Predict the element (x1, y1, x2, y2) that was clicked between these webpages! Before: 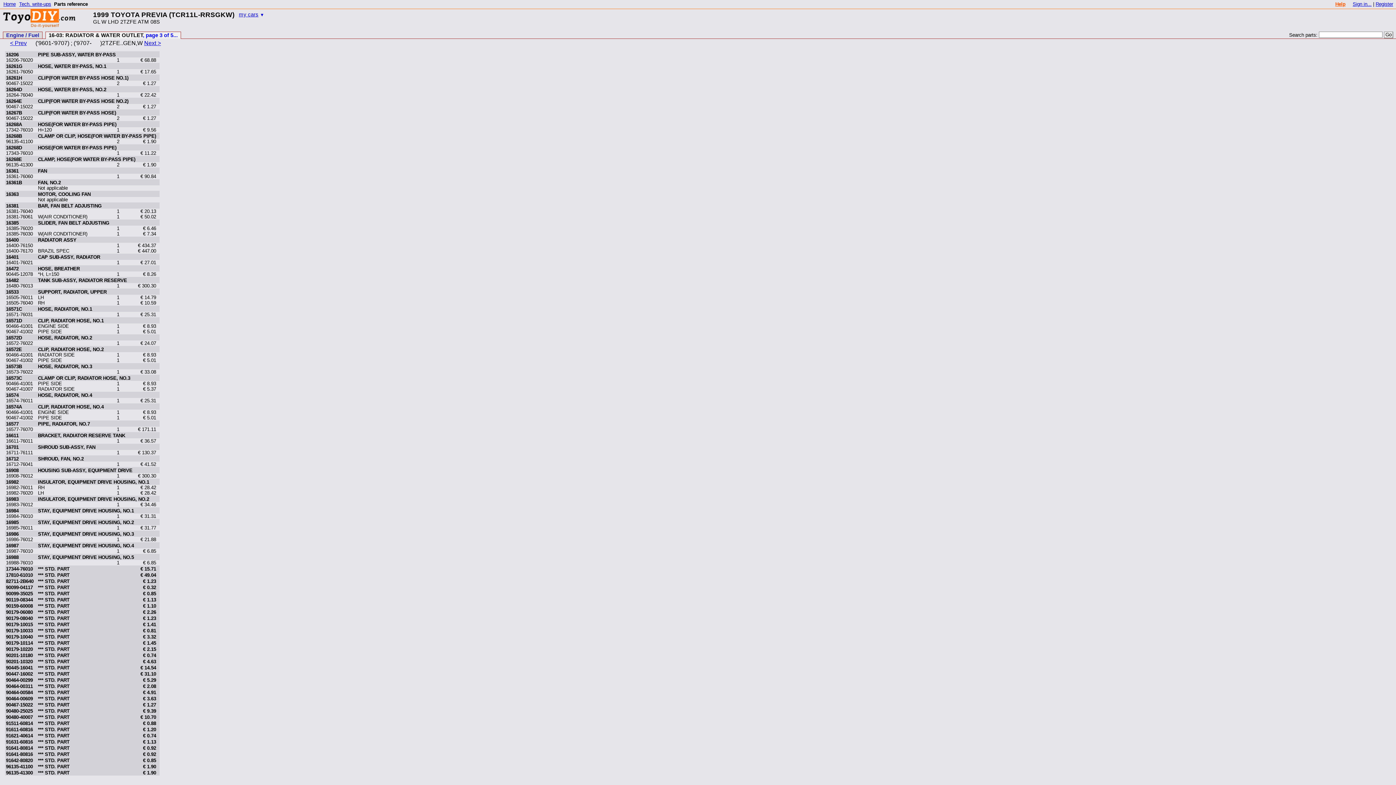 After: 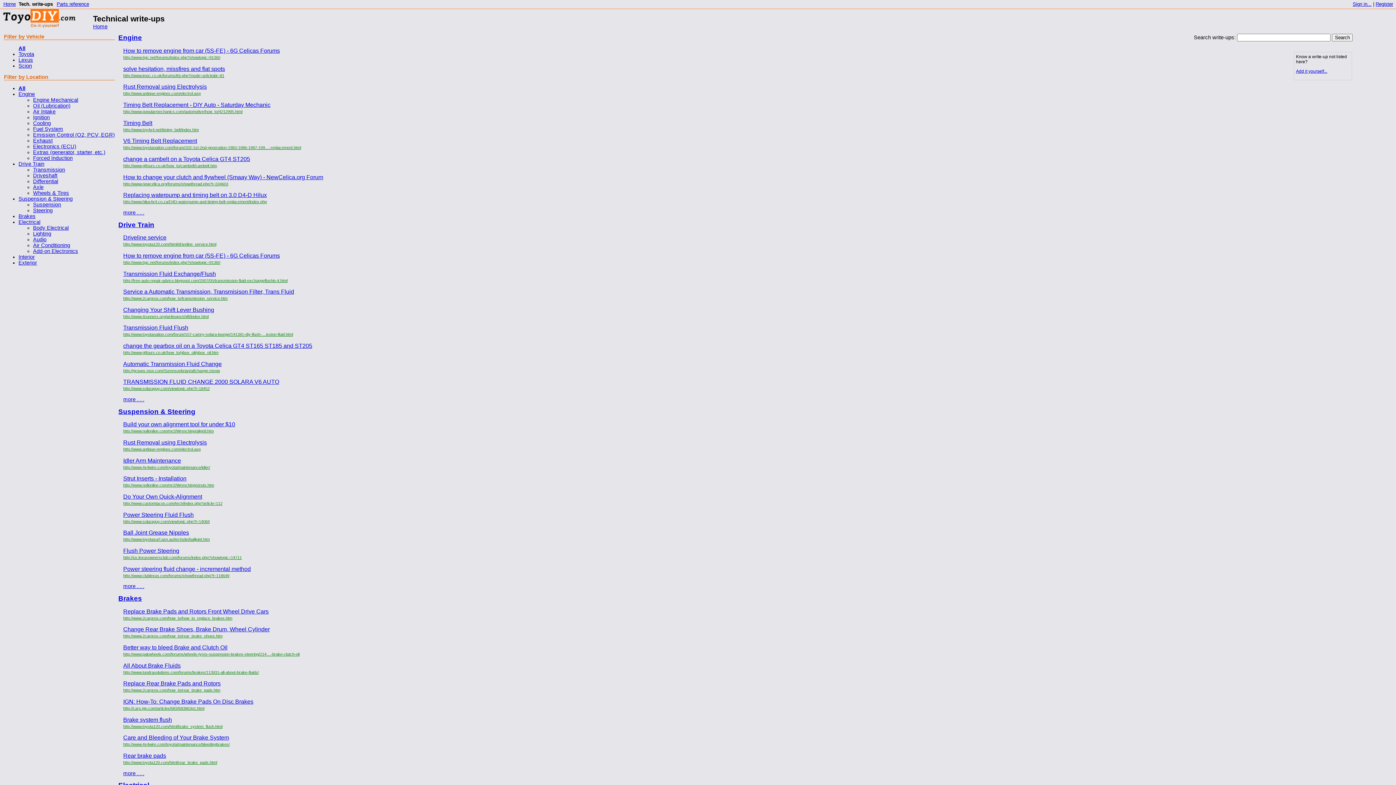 Action: label: Tech. write-ups bbox: (19, 1, 51, 6)